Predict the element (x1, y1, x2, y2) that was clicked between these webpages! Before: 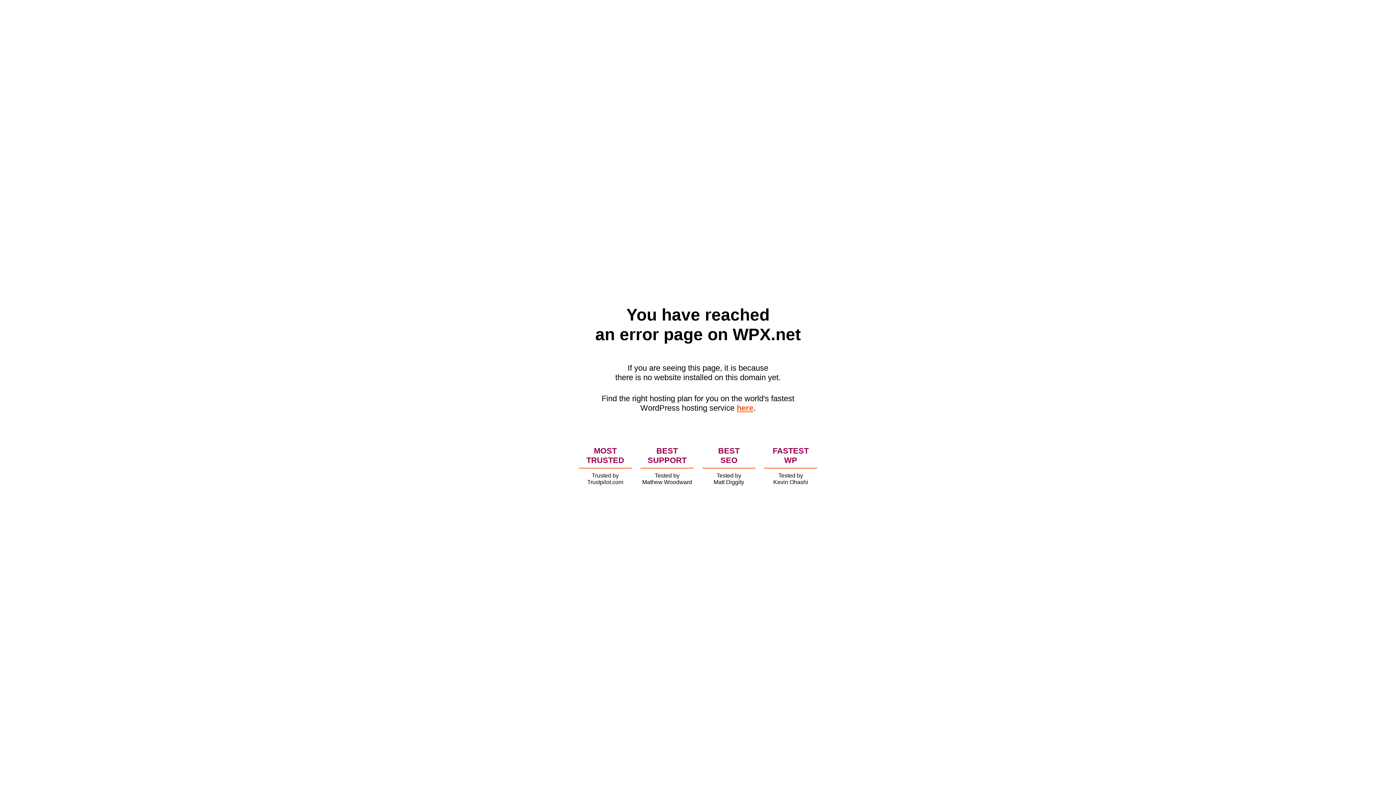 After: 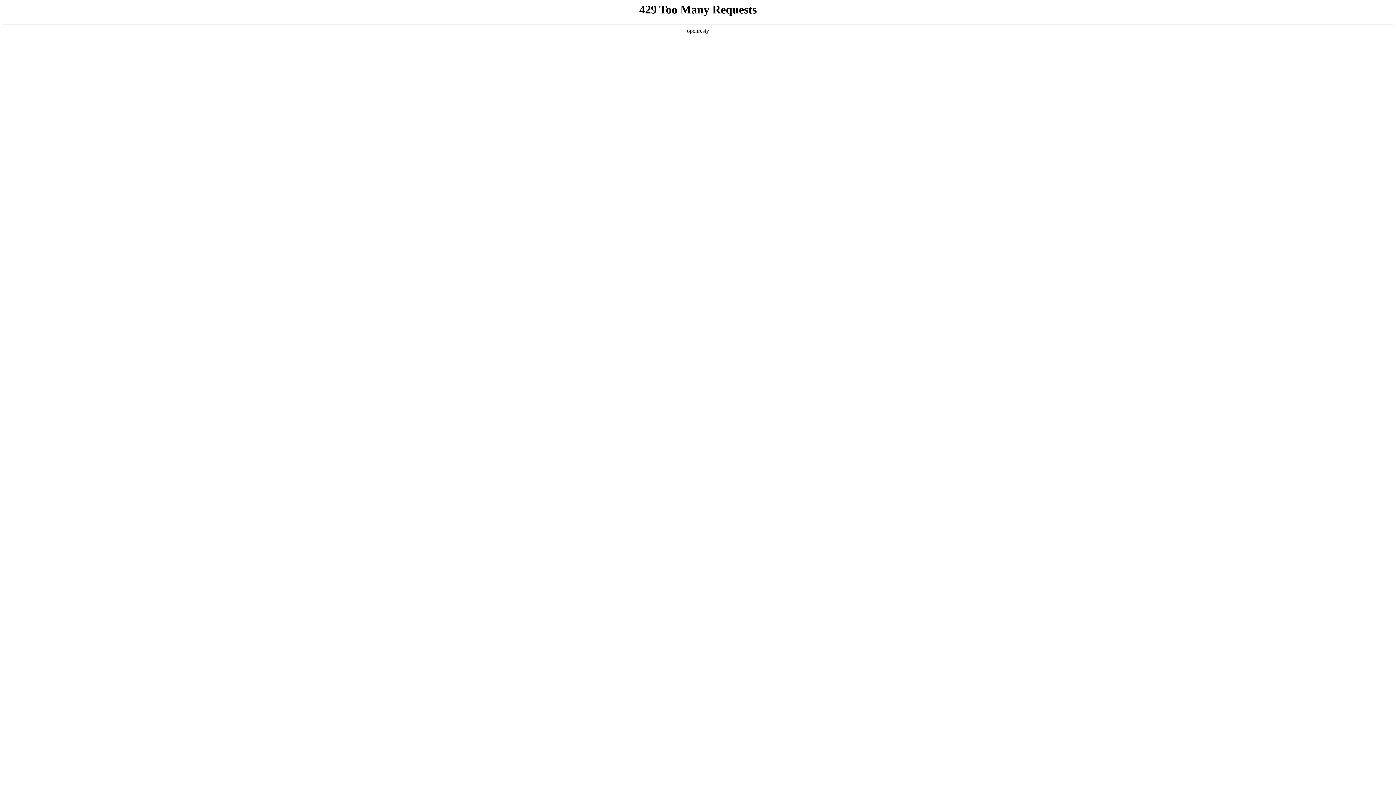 Action: bbox: (736, 403, 753, 412) label: here